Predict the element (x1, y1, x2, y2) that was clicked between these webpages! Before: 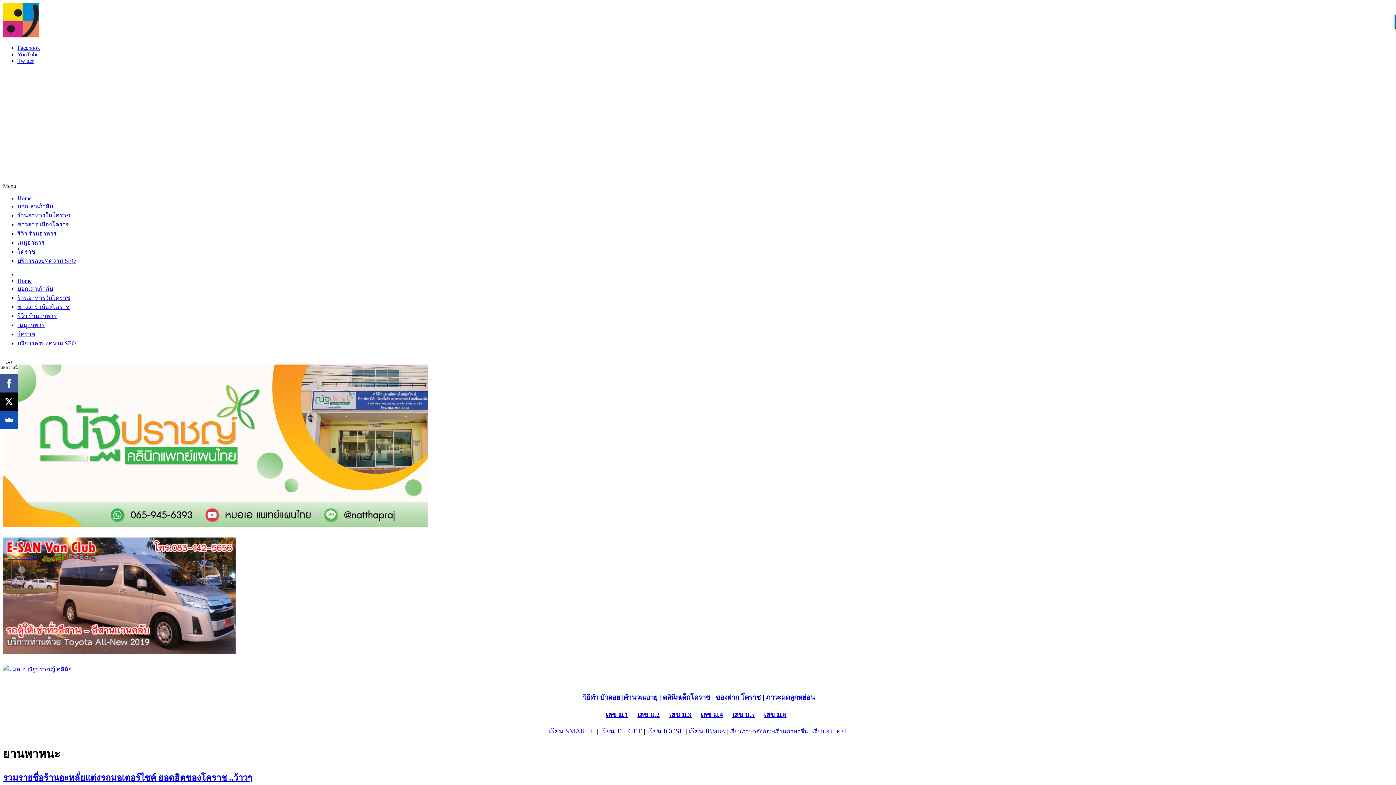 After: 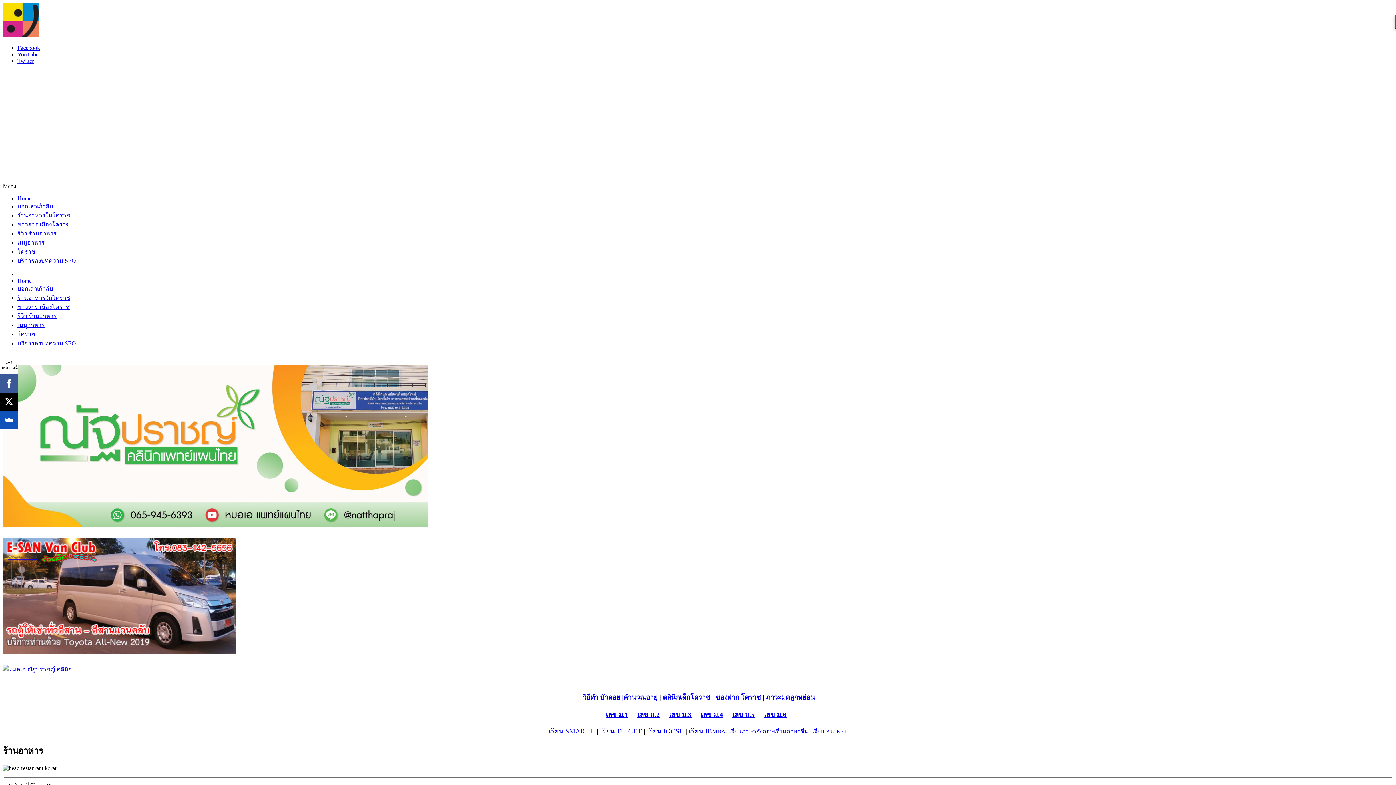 Action: bbox: (17, 294, 70, 301) label: ร้านอาหารในโคราช